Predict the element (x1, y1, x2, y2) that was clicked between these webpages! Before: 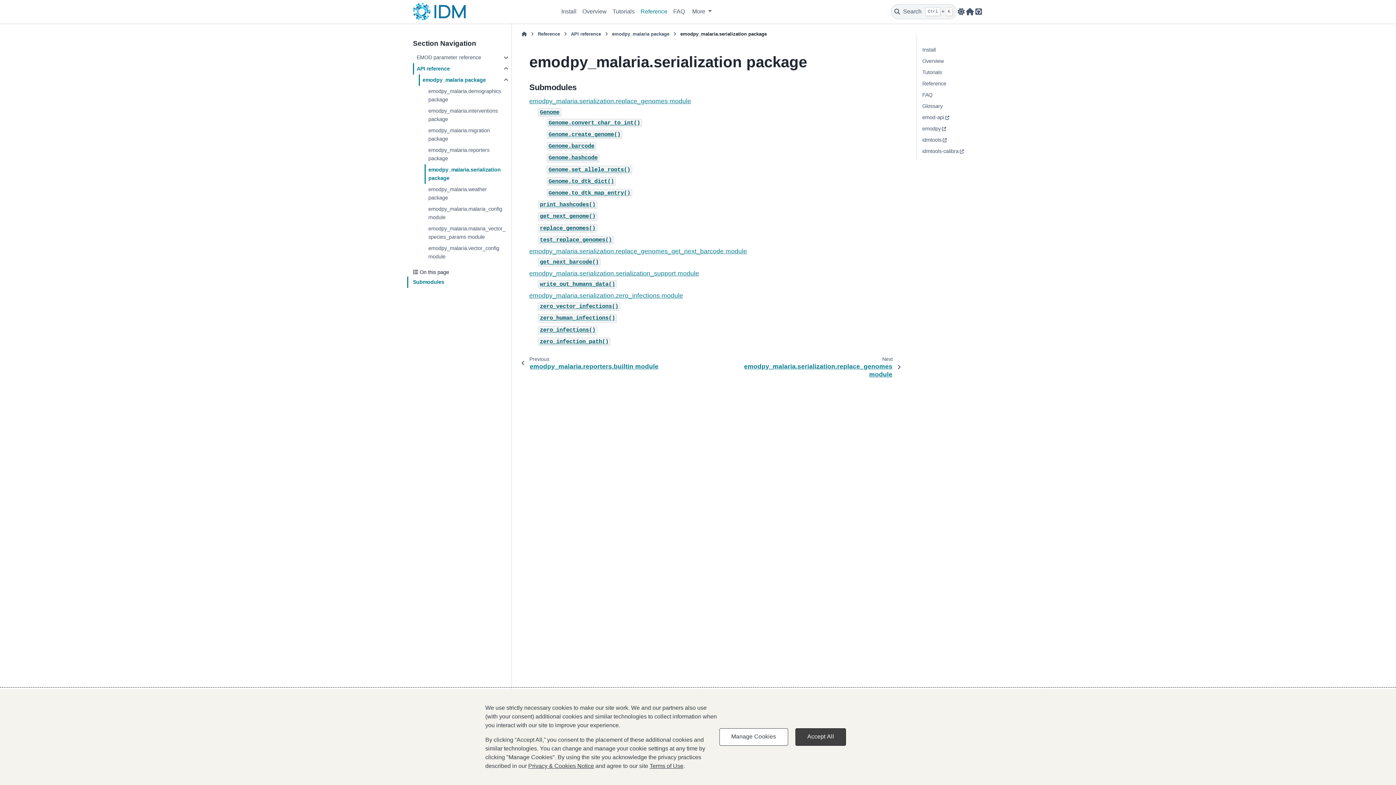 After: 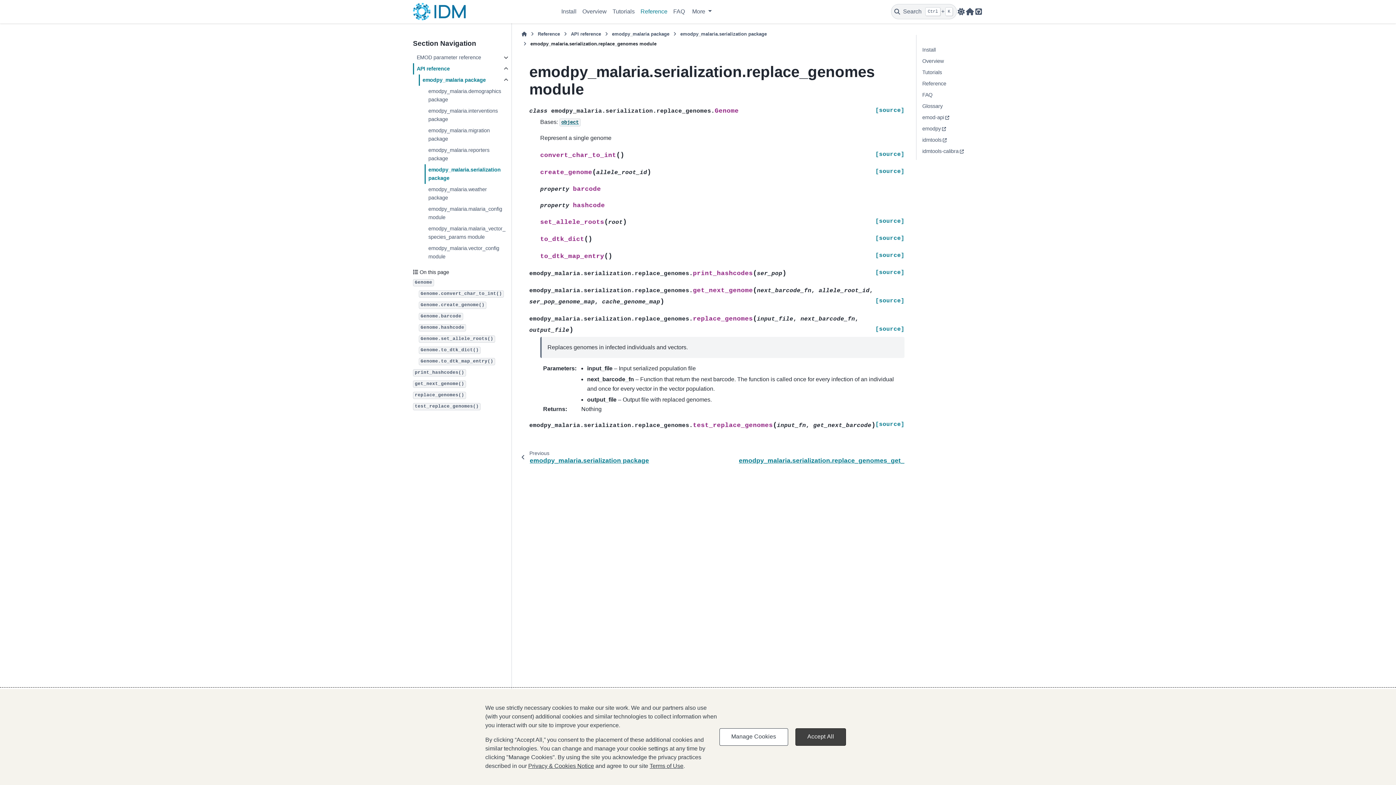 Action: bbox: (730, 352, 904, 382) label: Next

emodpy_malaria.serialization.replace_genomes module